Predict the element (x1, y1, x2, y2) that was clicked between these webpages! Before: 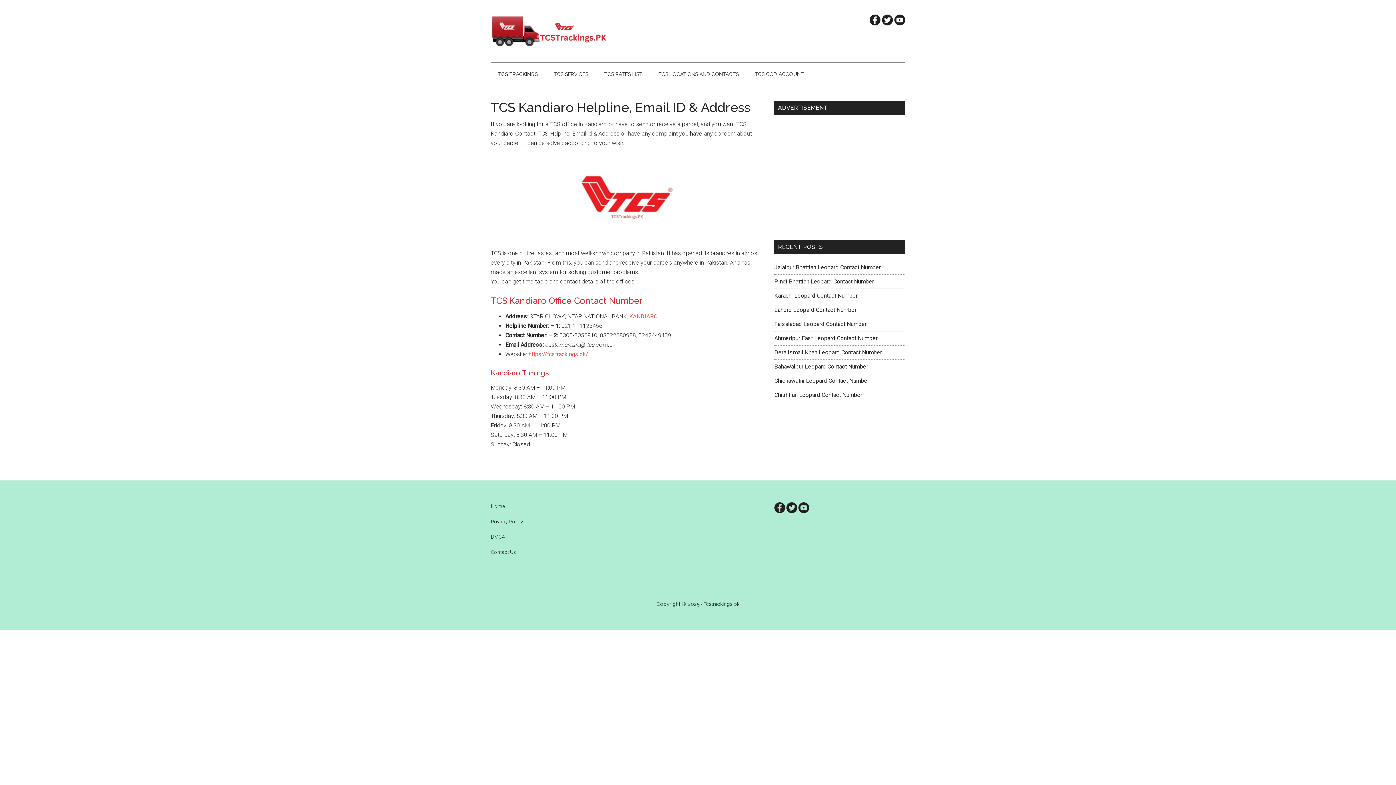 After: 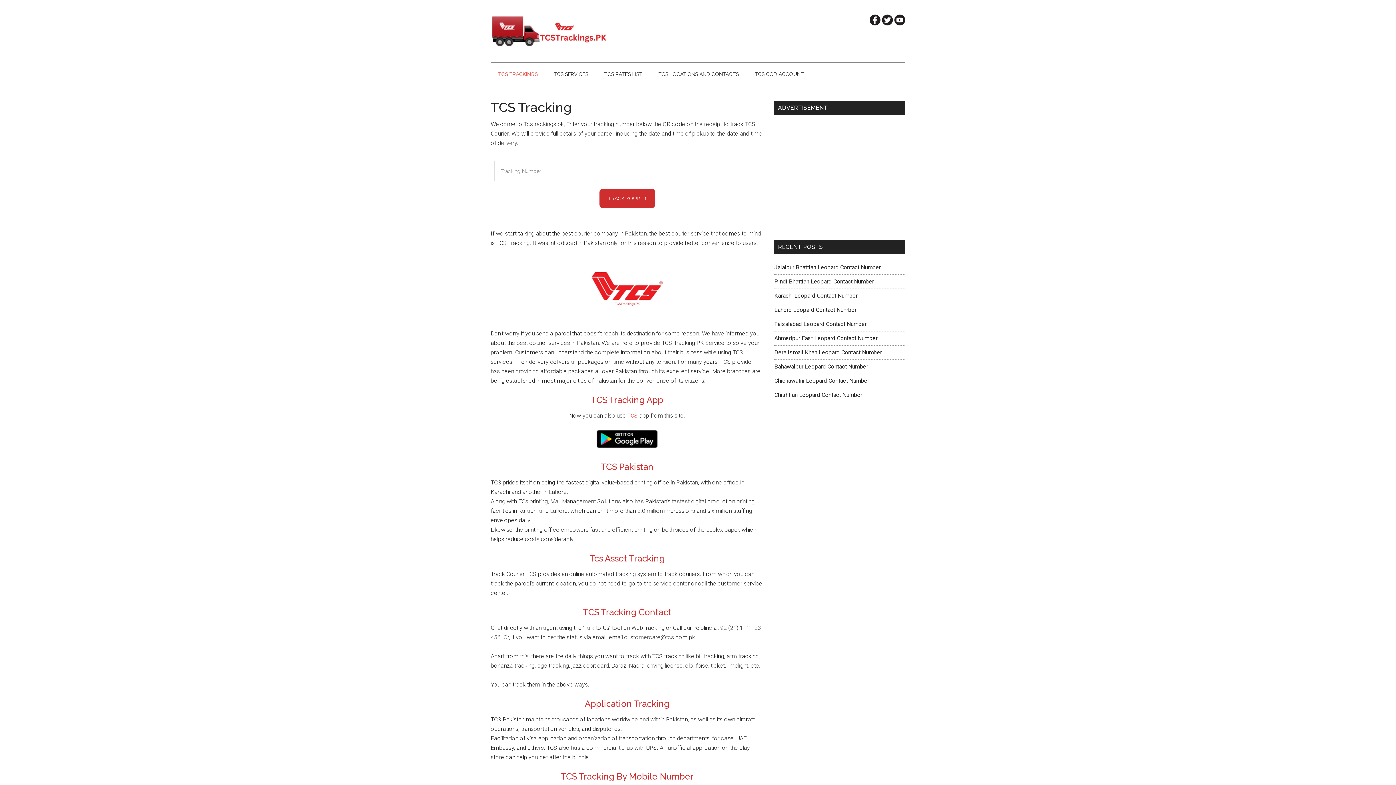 Action: bbox: (490, 62, 545, 85) label: TCS TRACKINGS